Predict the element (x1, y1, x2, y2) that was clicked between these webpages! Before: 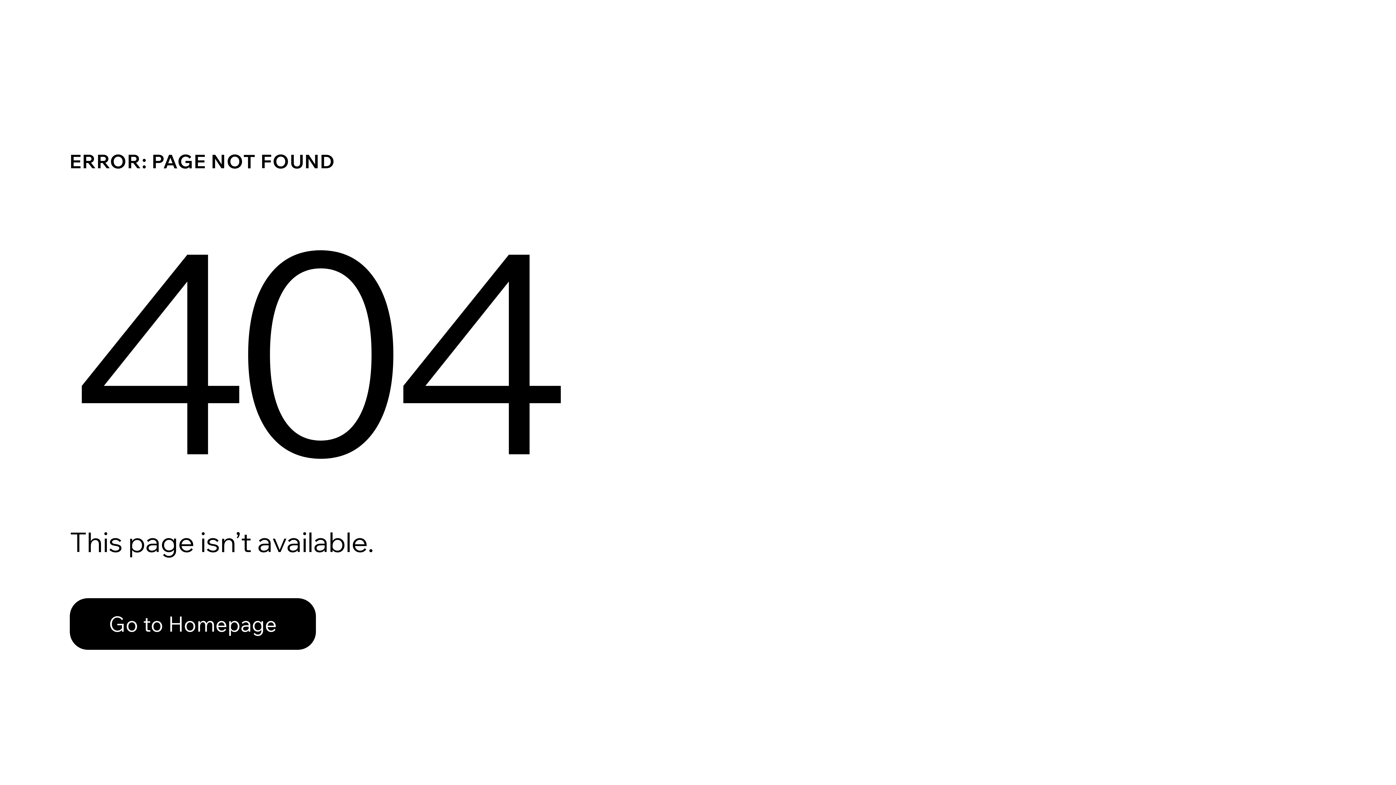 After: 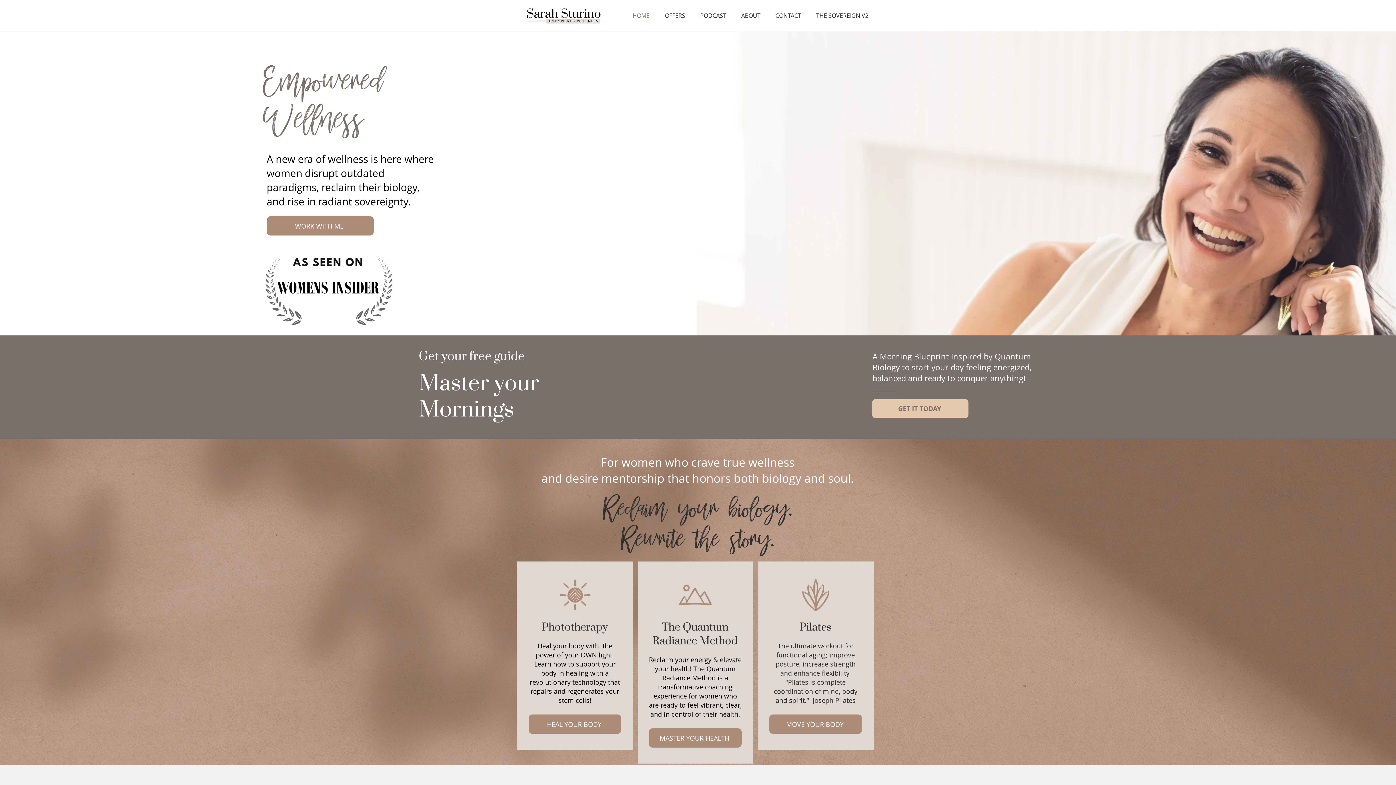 Action: bbox: (69, 598, 316, 650) label: Go to Homepage